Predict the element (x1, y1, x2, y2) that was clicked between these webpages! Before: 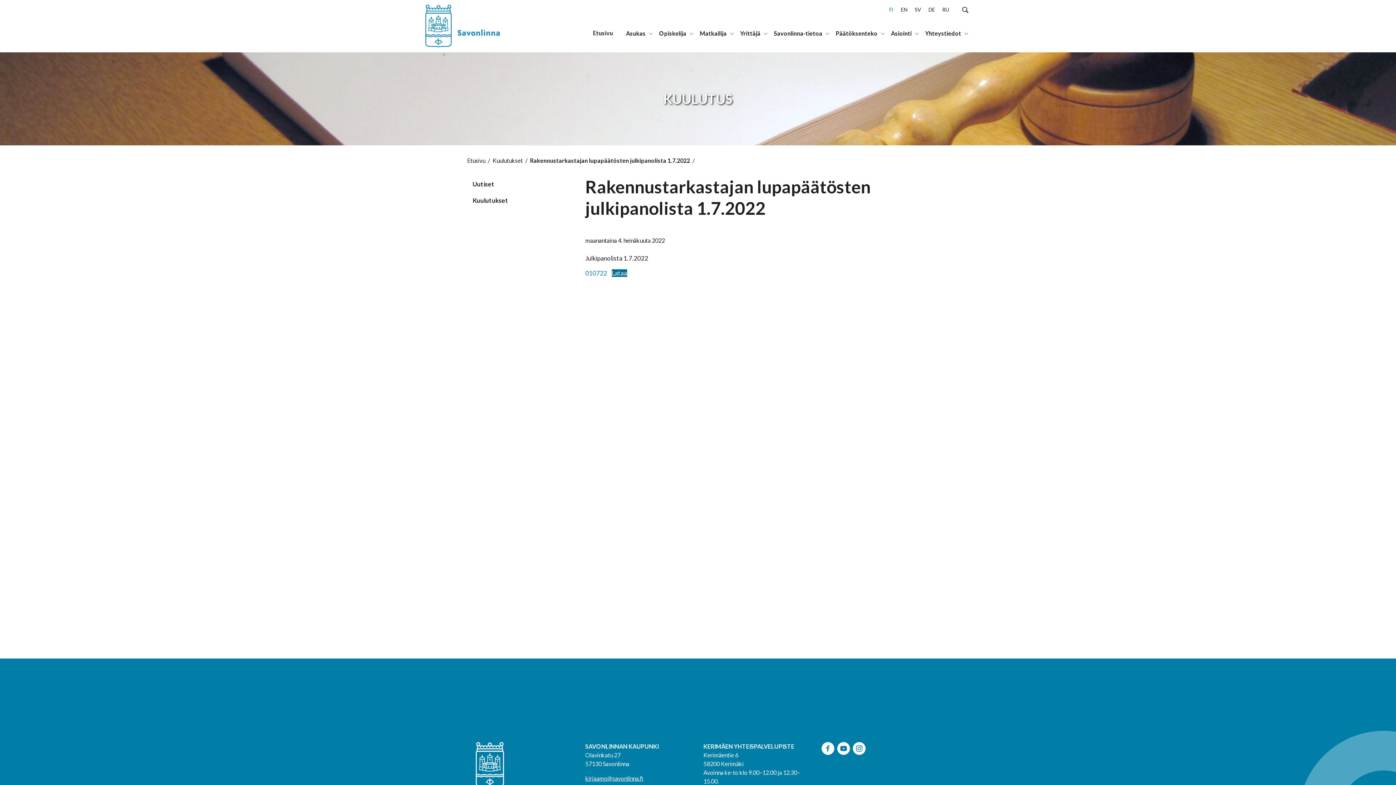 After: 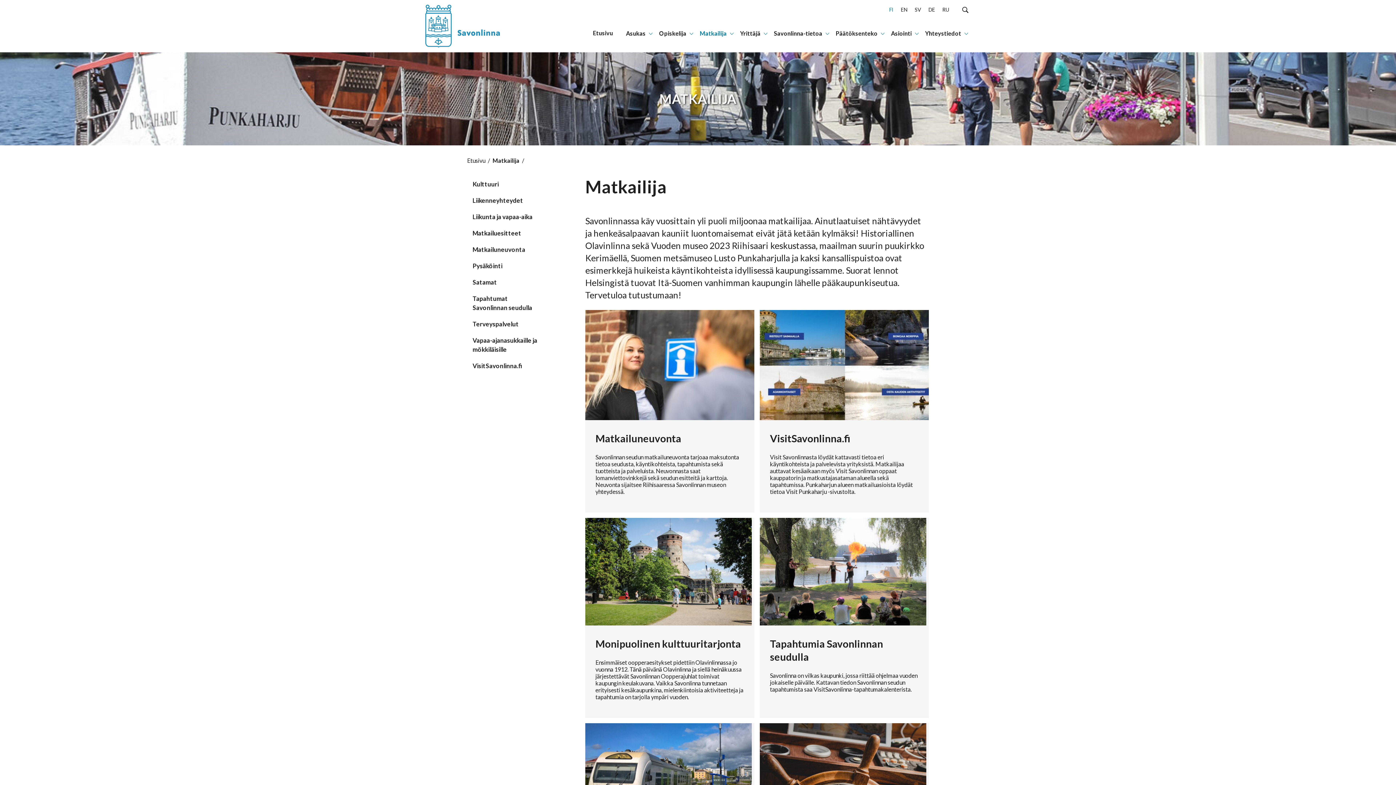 Action: bbox: (696, 25, 735, 41) label: Matkailija